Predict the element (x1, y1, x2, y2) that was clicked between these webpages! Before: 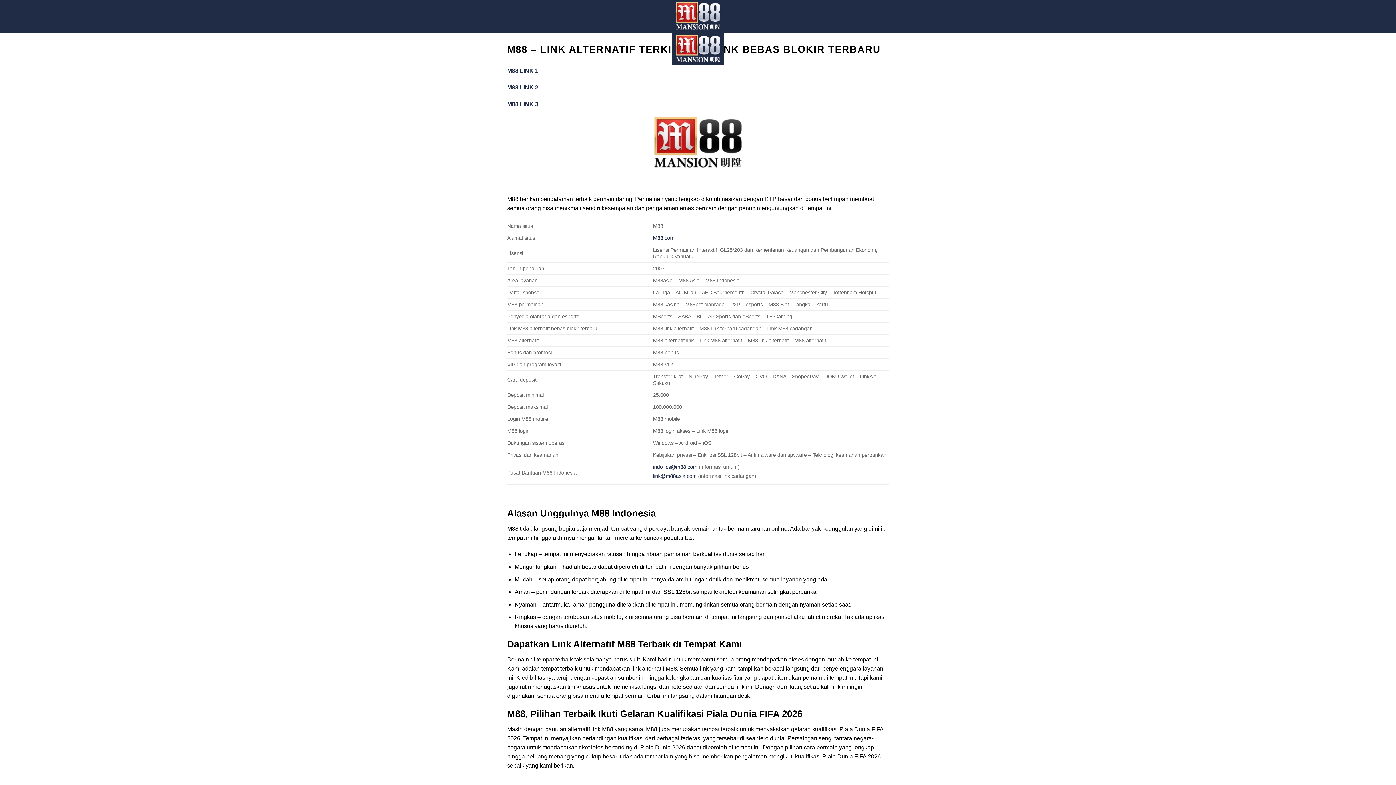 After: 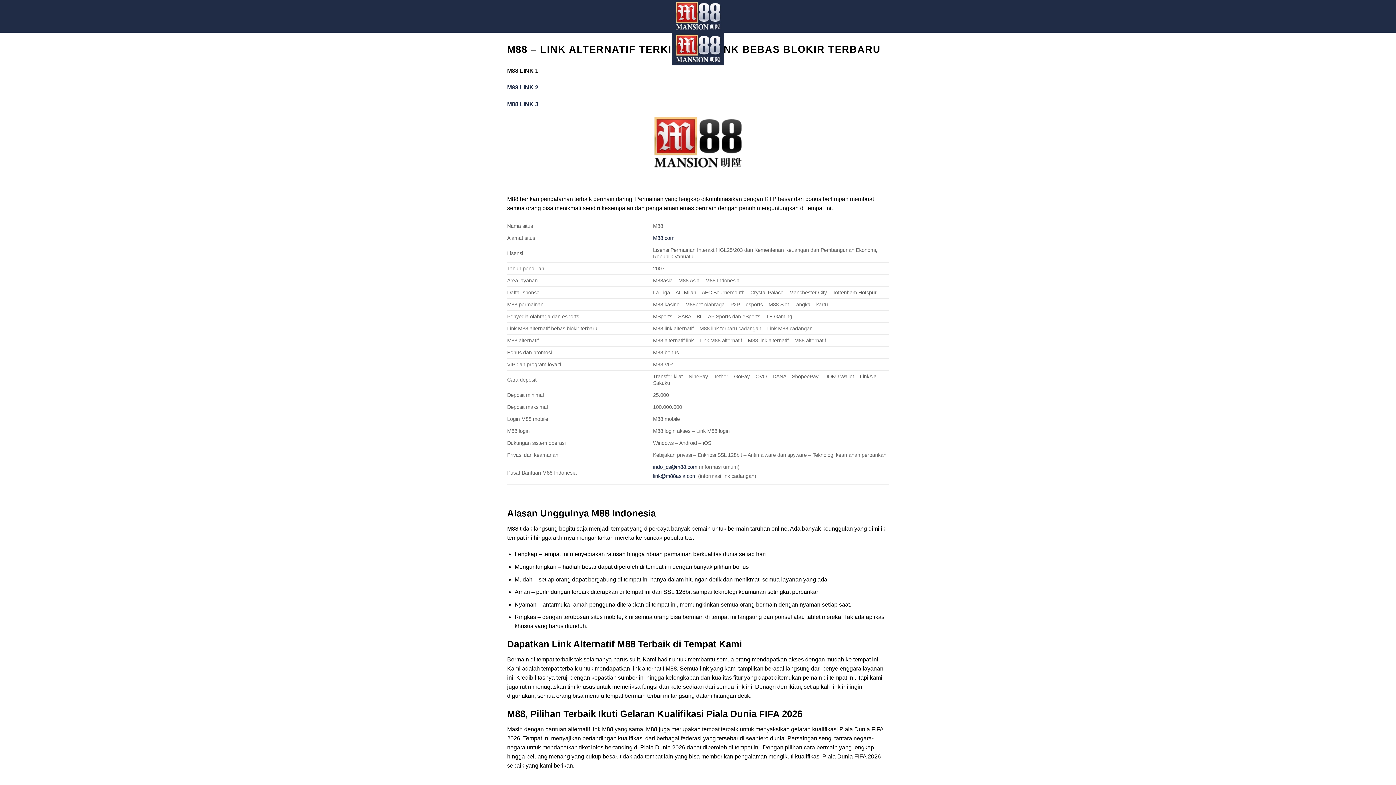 Action: bbox: (507, 67, 538, 73) label: M88 LINK 1